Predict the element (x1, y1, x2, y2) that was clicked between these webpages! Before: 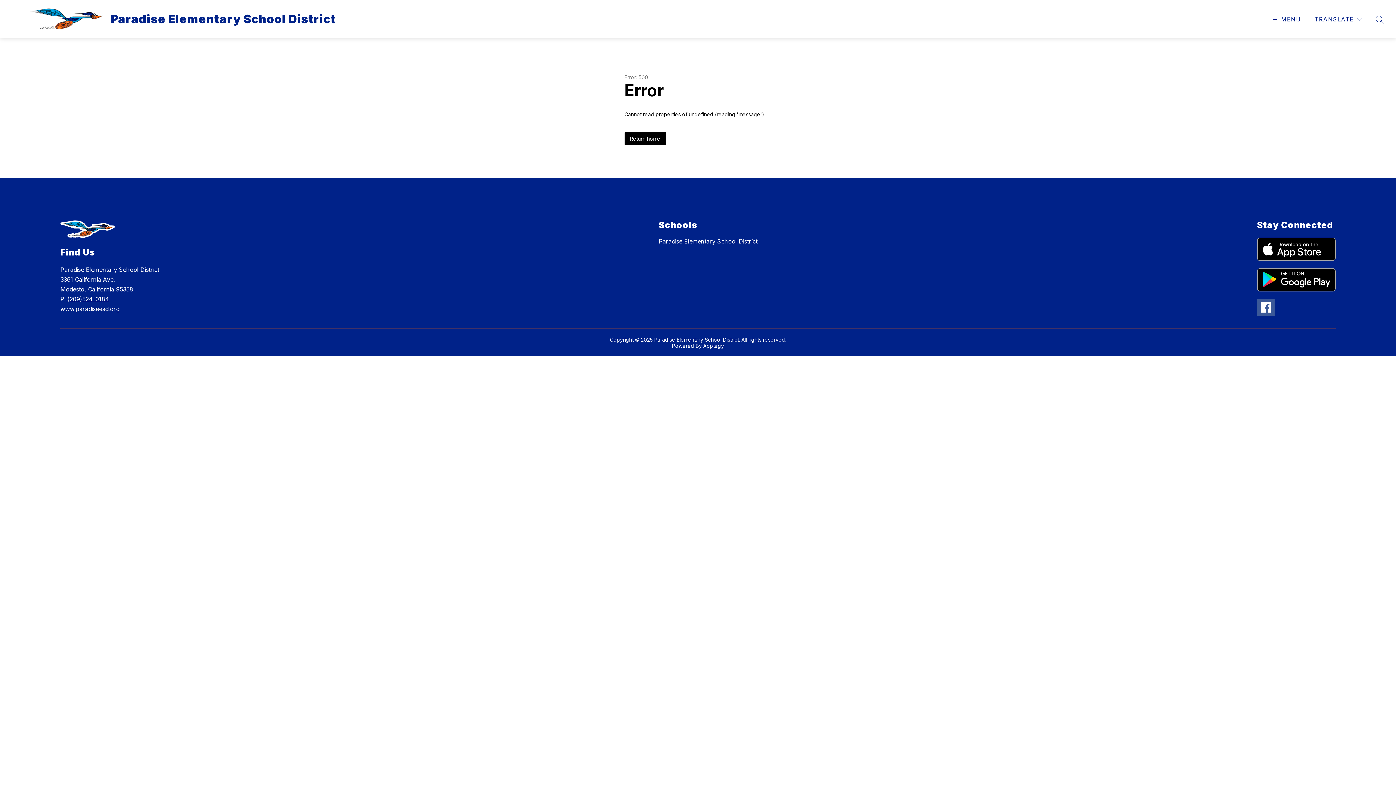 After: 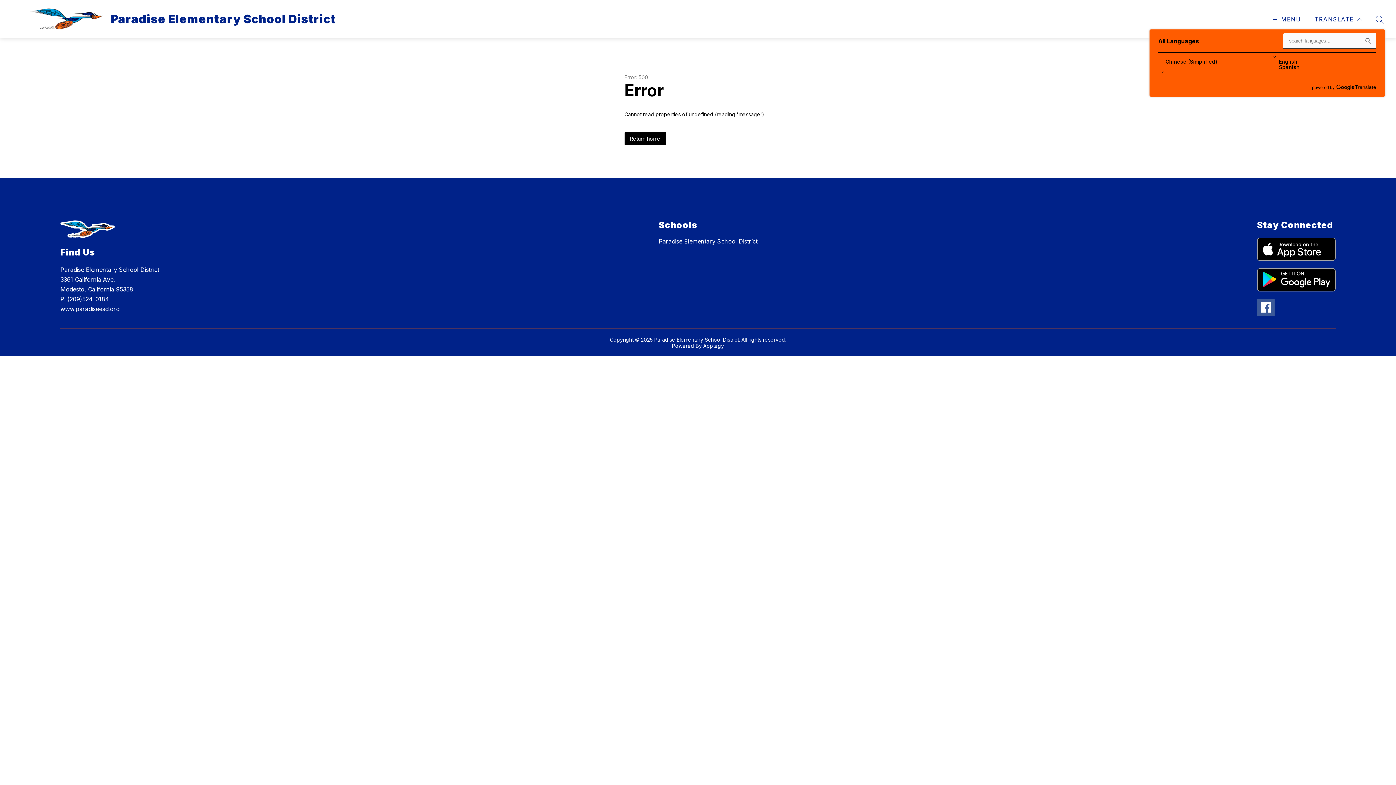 Action: bbox: (1313, 14, 1364, 24) label: Translate Site